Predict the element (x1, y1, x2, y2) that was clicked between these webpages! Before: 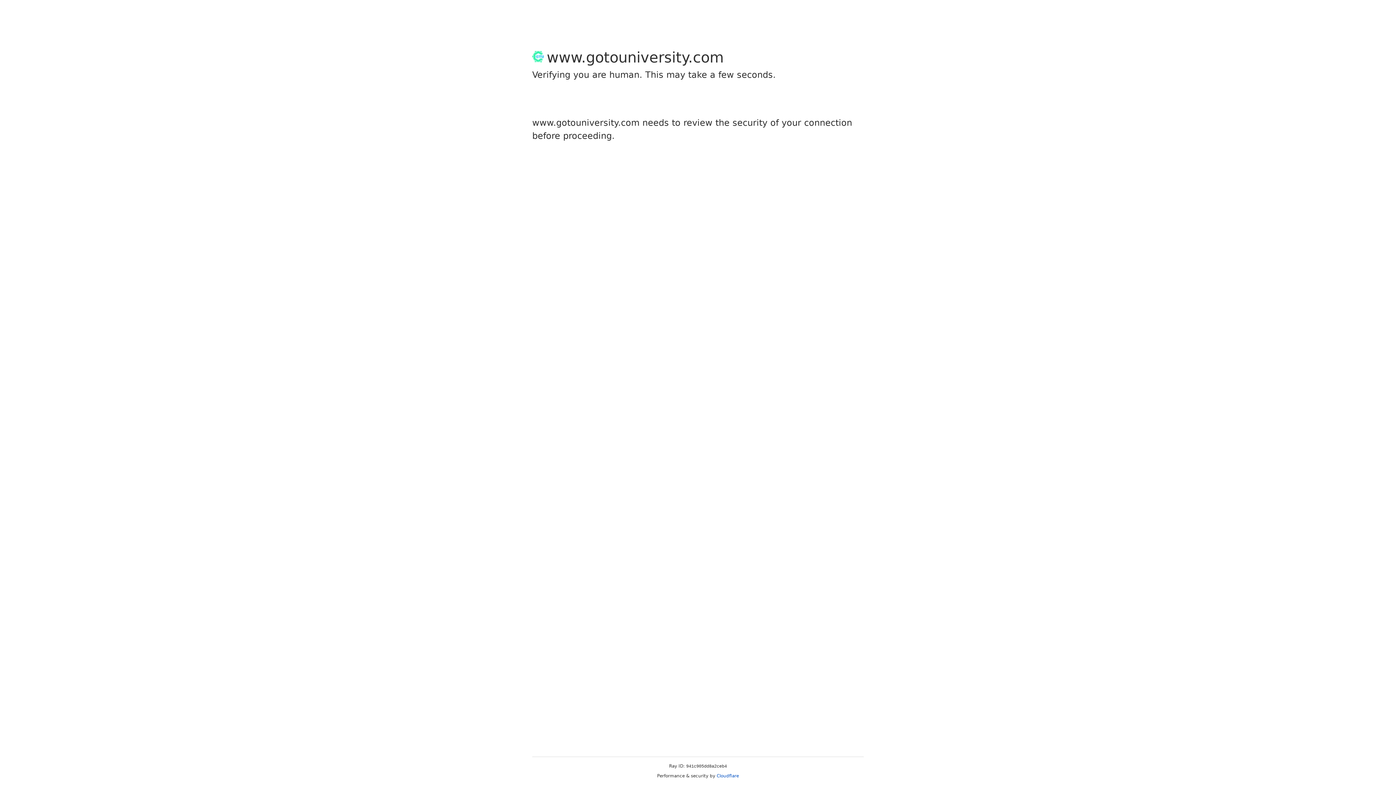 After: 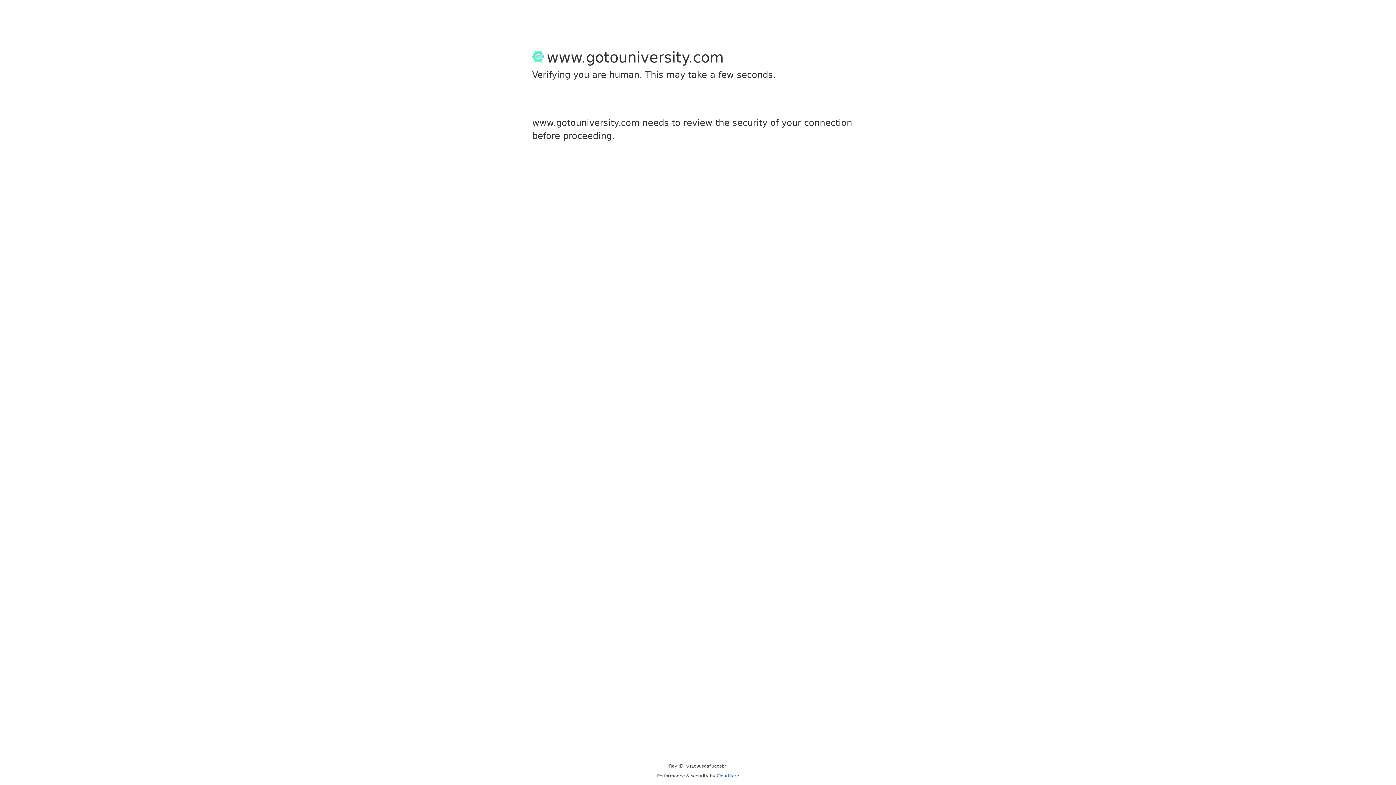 Action: label: Cloudflare bbox: (716, 773, 739, 778)